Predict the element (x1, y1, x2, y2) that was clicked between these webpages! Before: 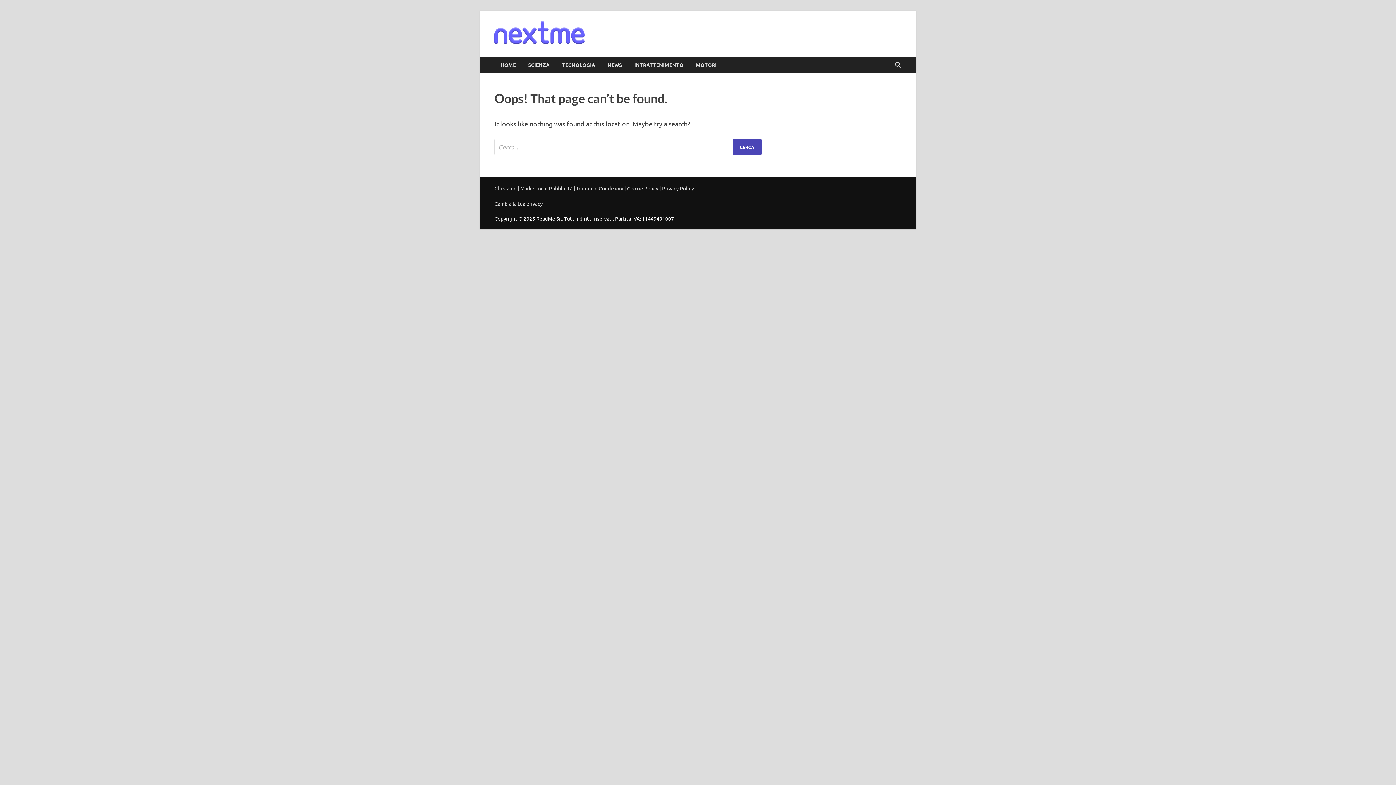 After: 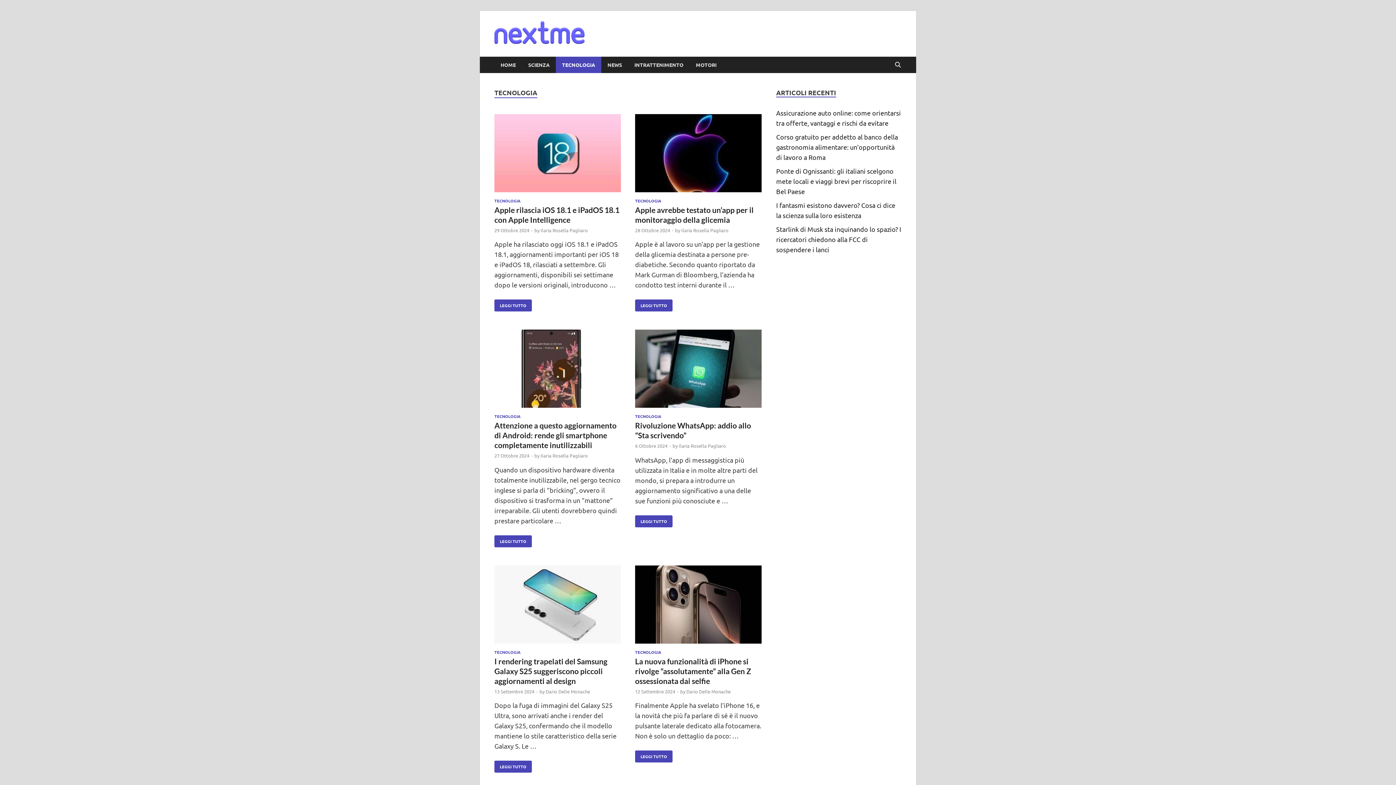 Action: label: TECNOLOGIA bbox: (556, 56, 601, 73)